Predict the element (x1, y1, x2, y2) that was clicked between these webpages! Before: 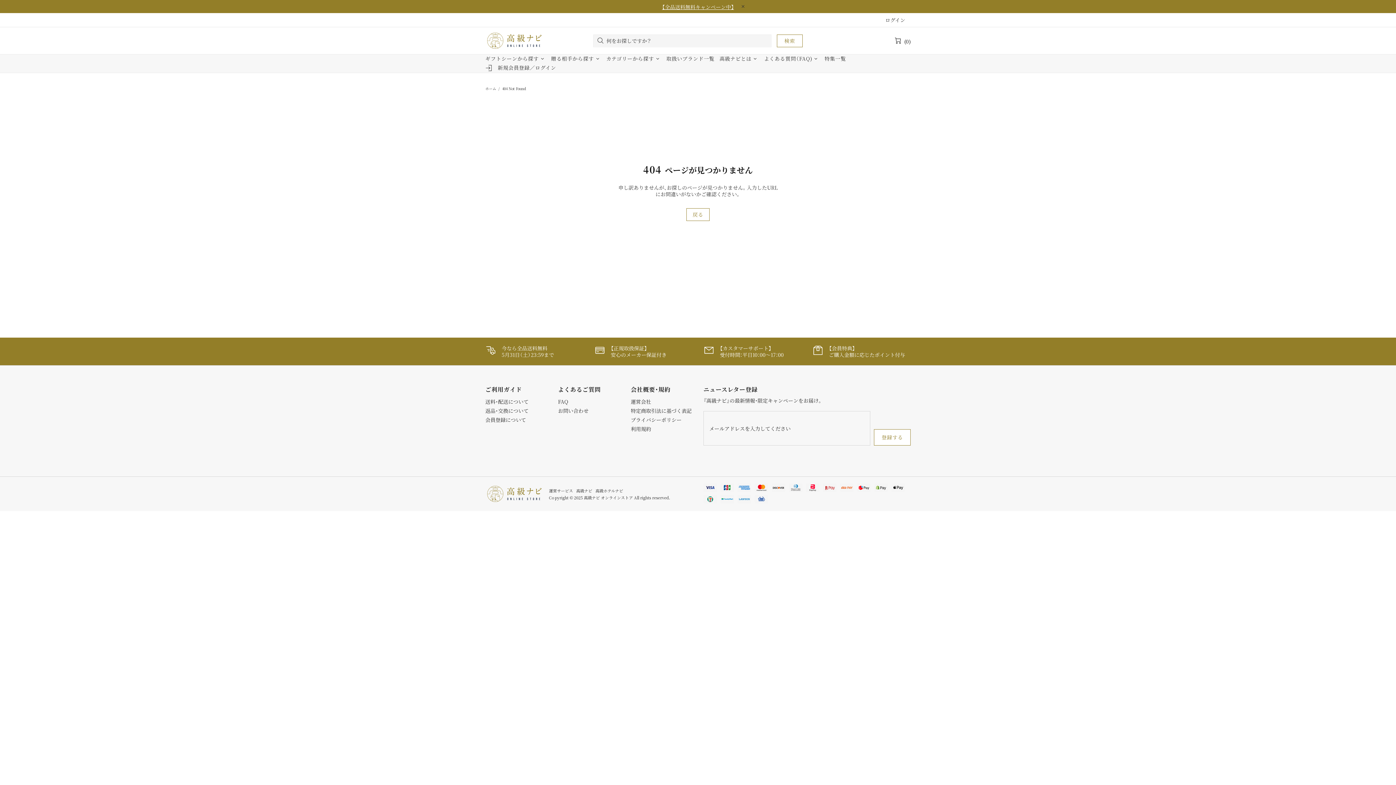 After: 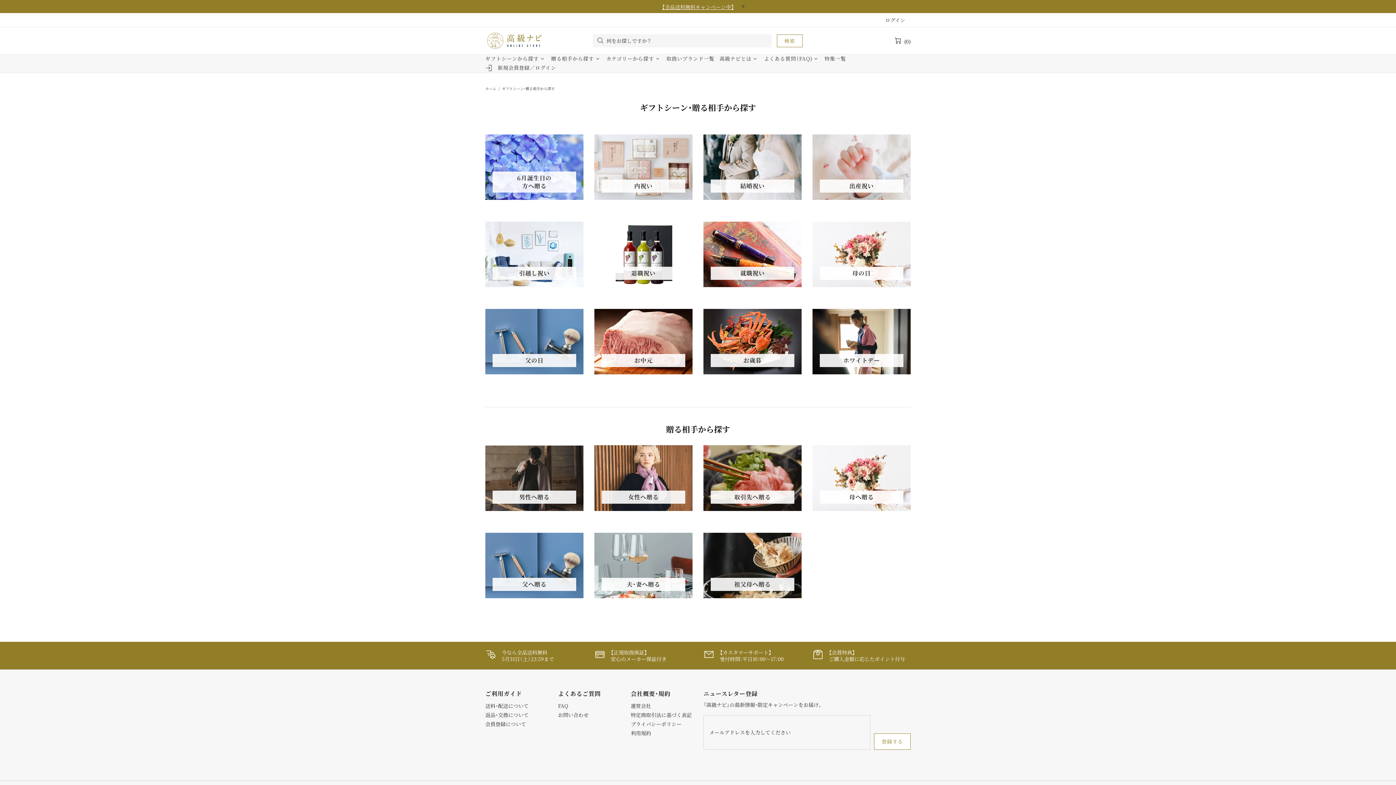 Action: label: ギフトシーンから探す bbox: (482, 54, 548, 62)